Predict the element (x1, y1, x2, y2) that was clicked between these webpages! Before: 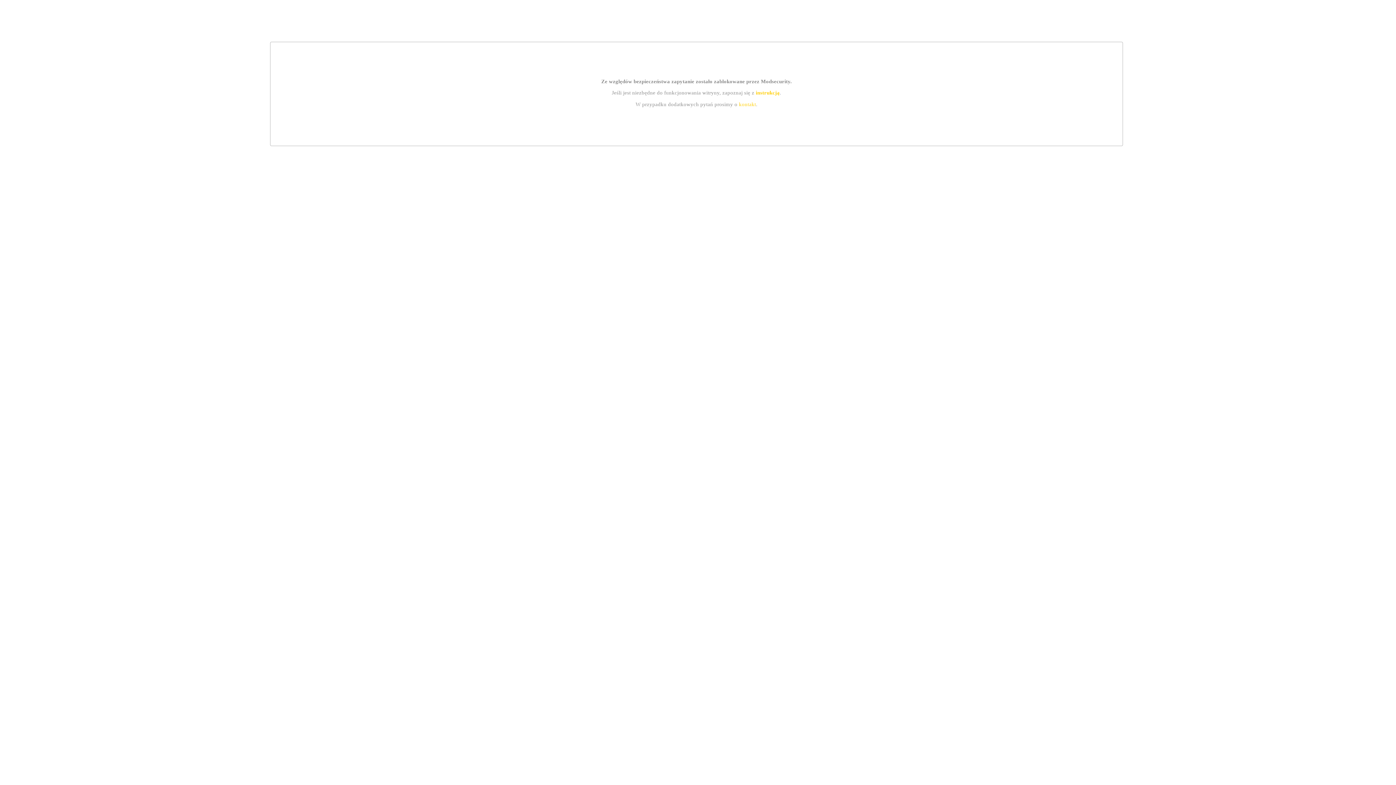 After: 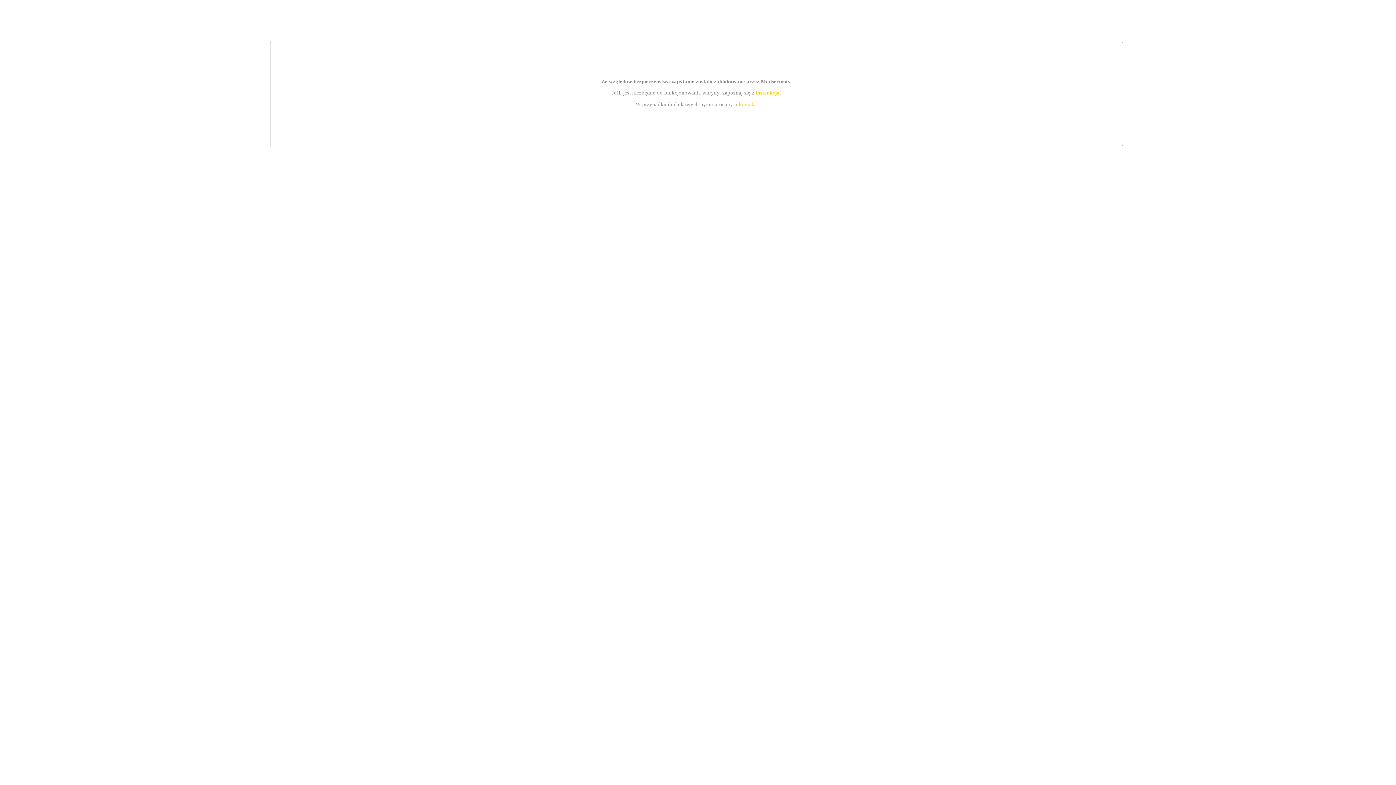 Action: bbox: (739, 101, 756, 107) label: kontakt